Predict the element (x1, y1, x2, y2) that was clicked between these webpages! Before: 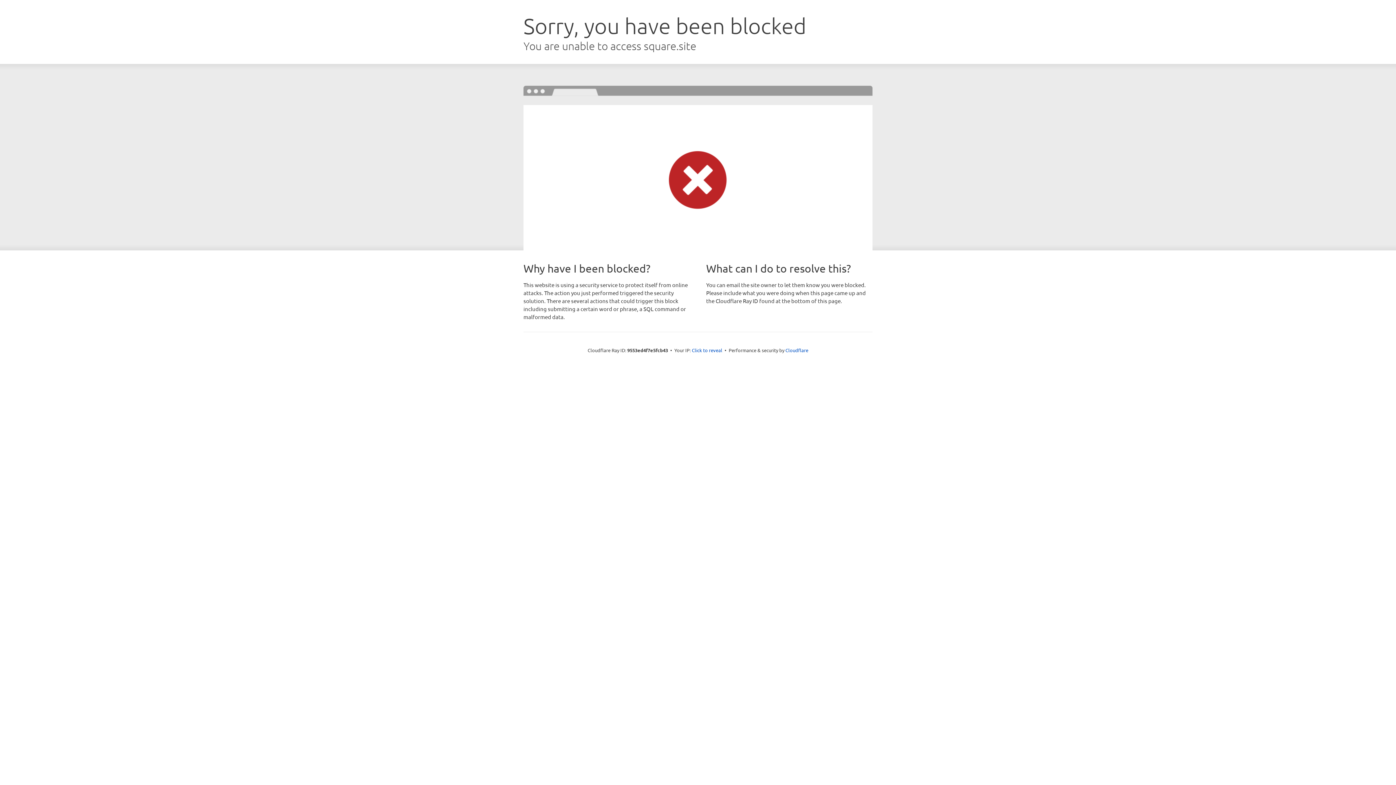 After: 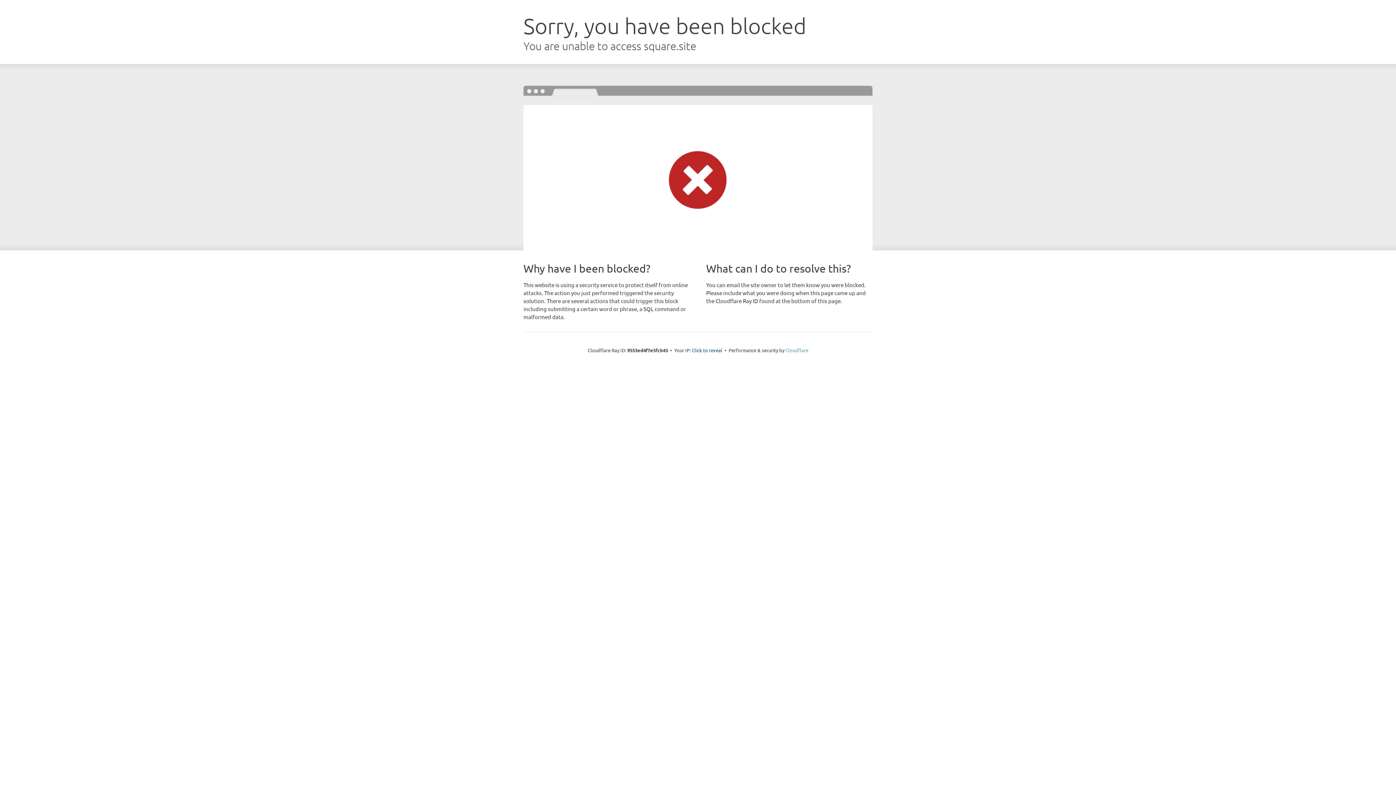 Action: label: Cloudflare bbox: (785, 347, 808, 353)